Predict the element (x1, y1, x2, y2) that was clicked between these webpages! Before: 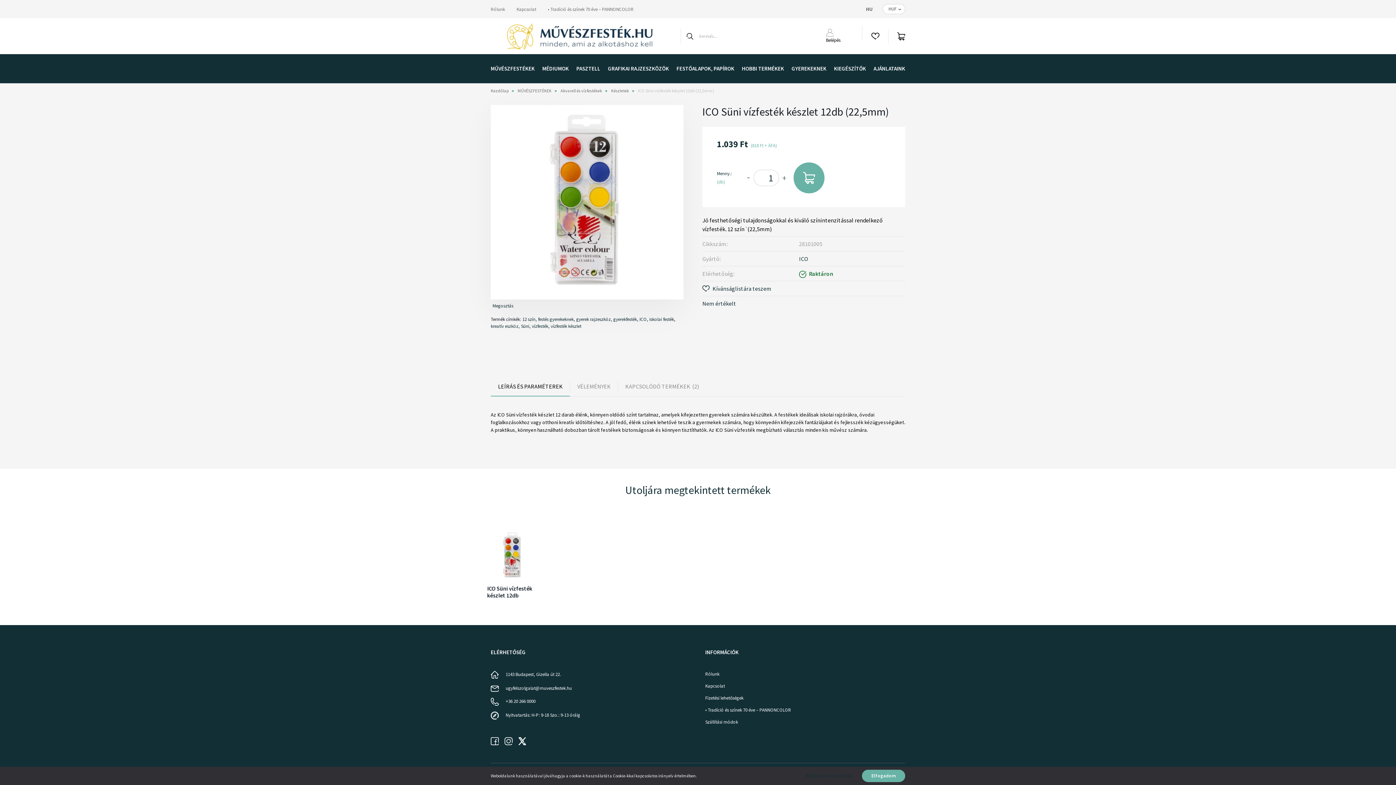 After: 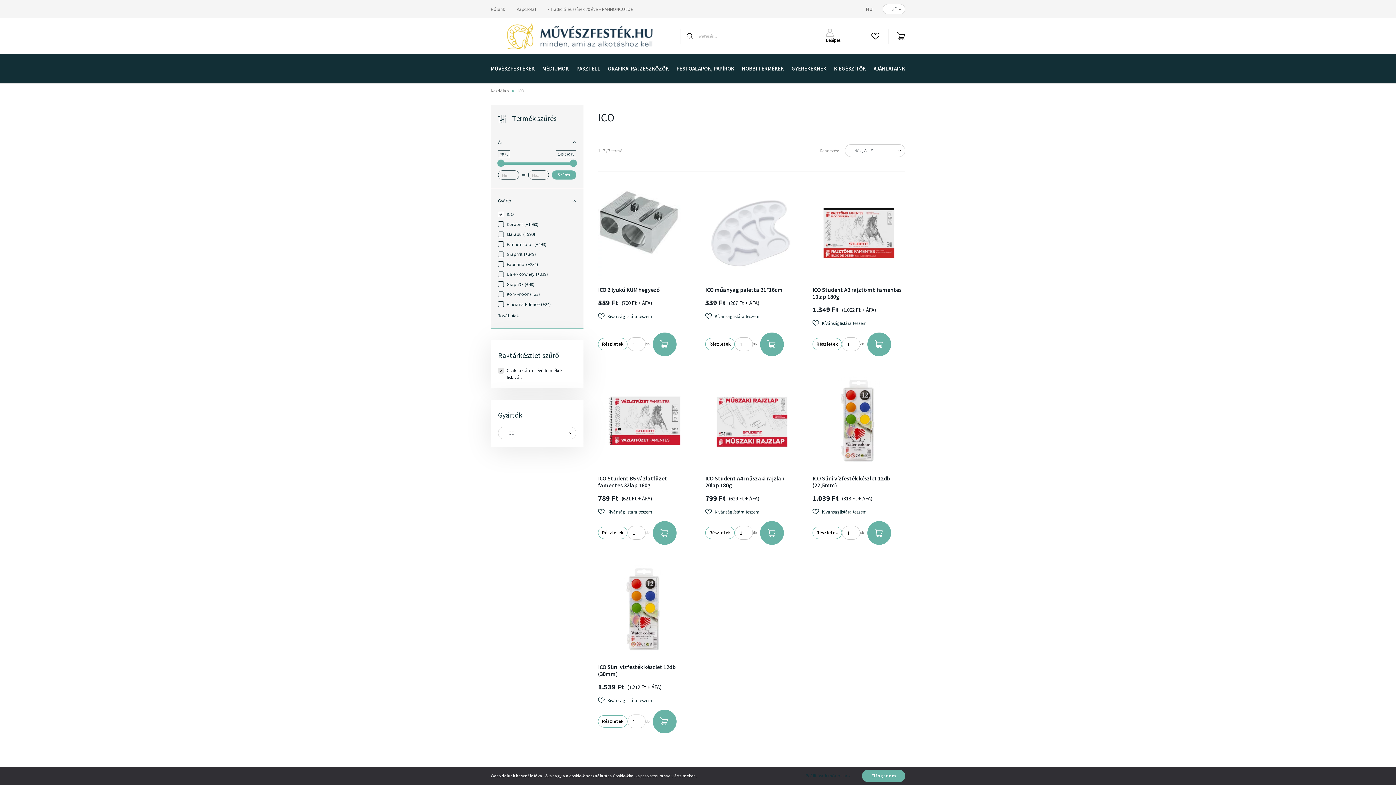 Action: label: ICO bbox: (799, 255, 808, 262)